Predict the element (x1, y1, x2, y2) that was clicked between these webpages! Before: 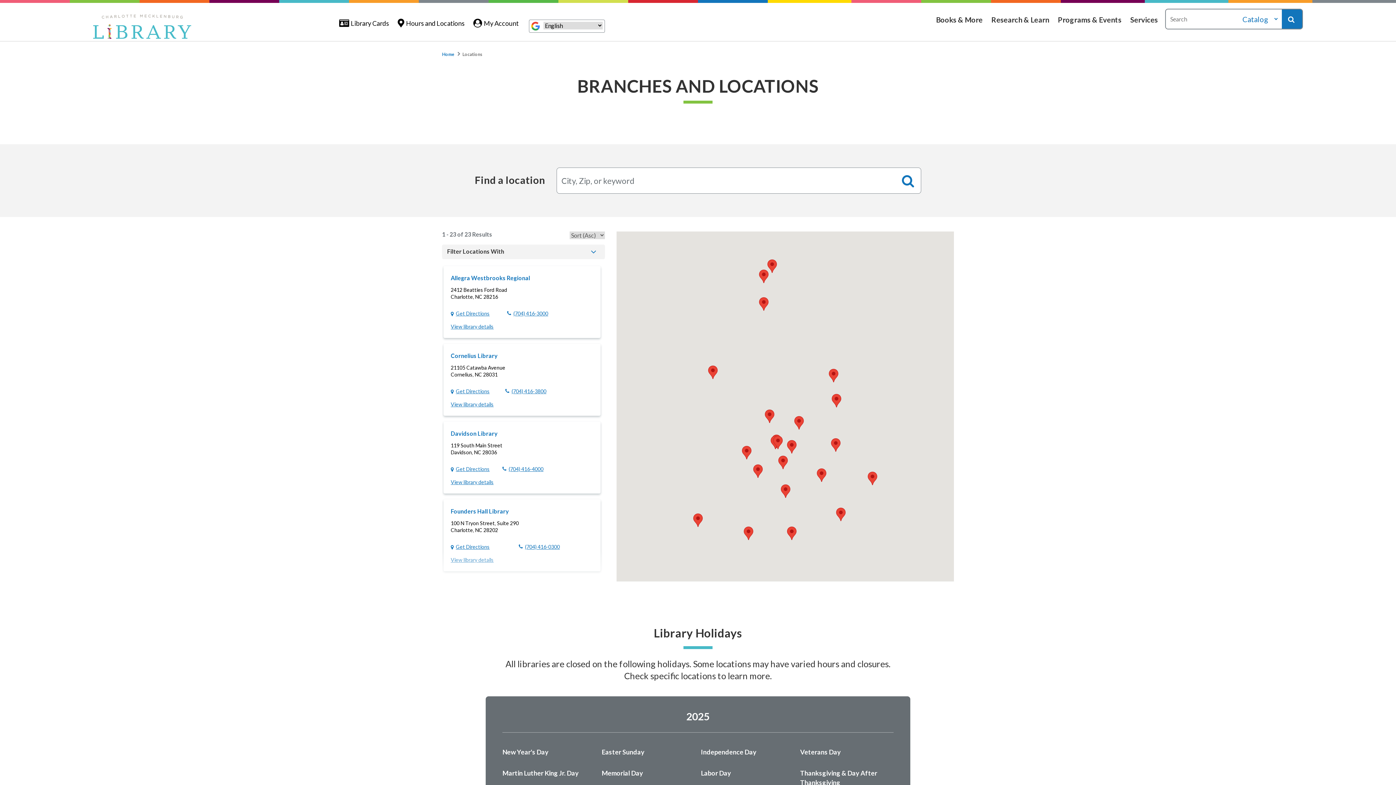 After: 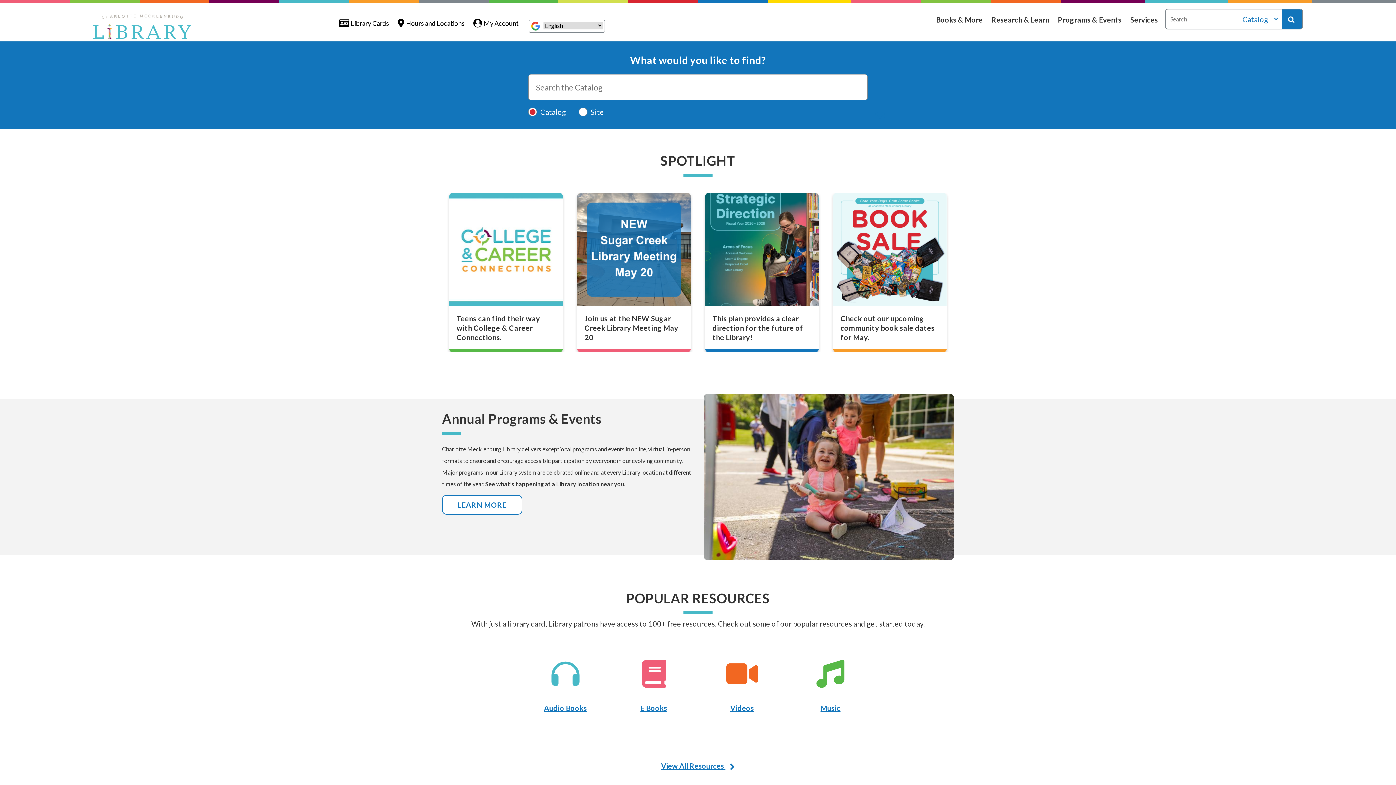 Action: bbox: (93, 14, 191, 39)